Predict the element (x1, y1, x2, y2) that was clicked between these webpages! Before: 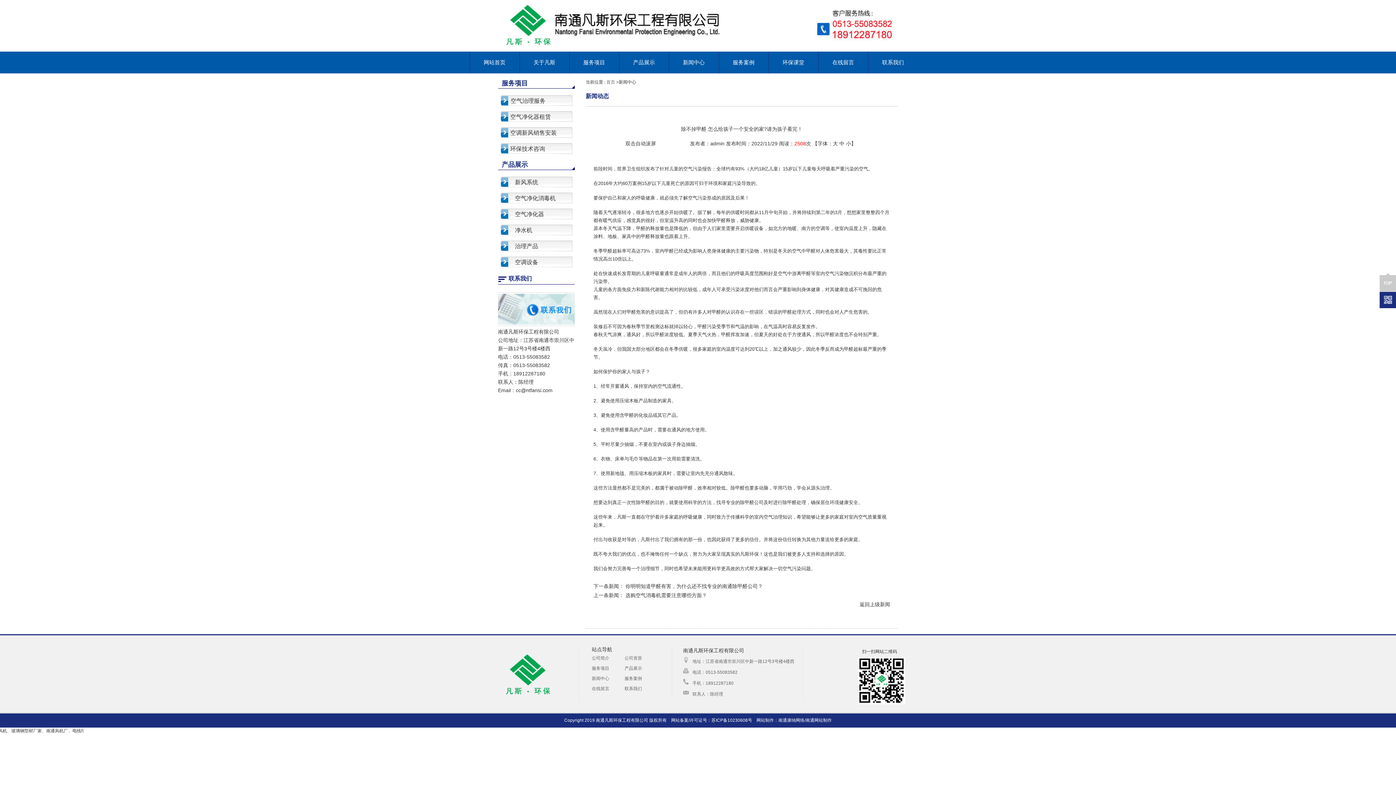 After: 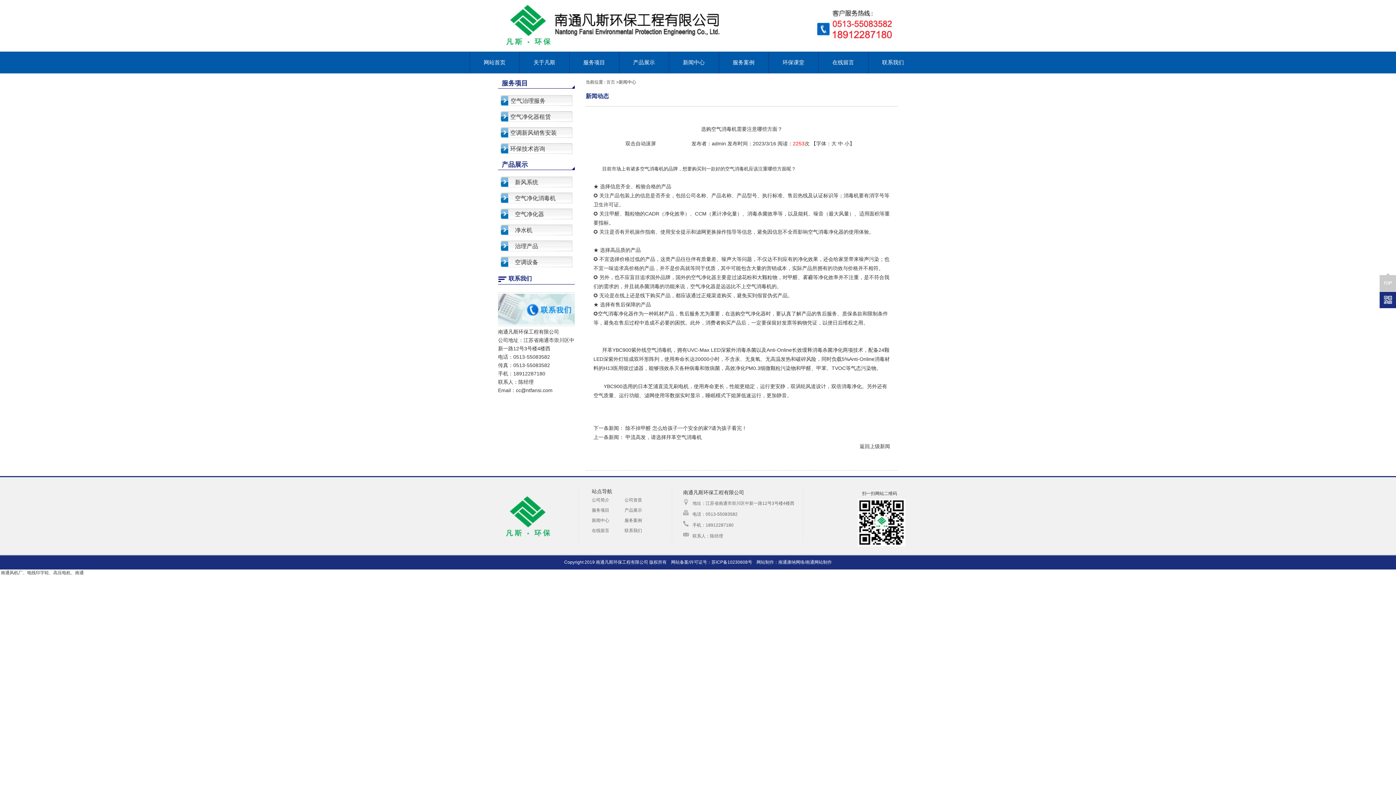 Action: label: 选购空气消毒机需要注意哪些方面？ bbox: (625, 592, 707, 598)